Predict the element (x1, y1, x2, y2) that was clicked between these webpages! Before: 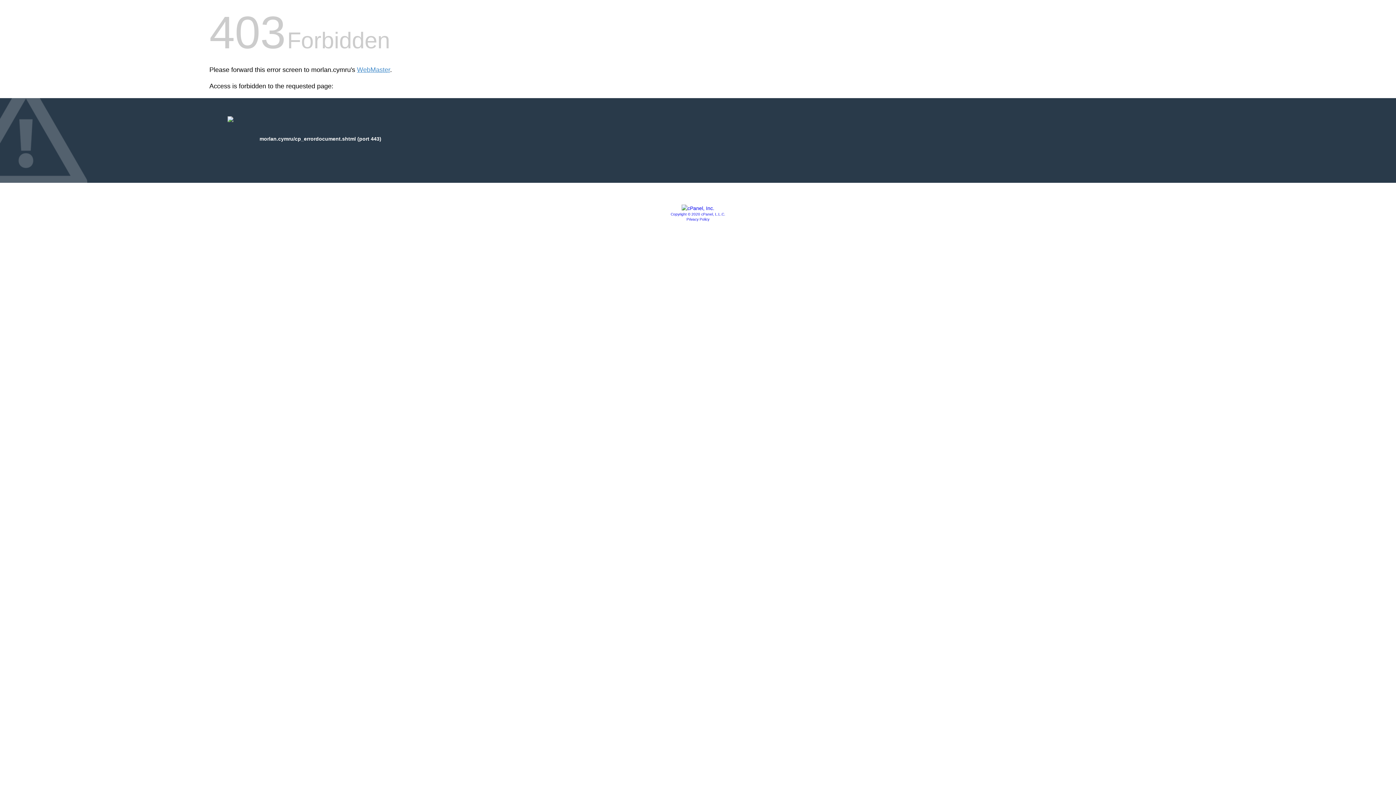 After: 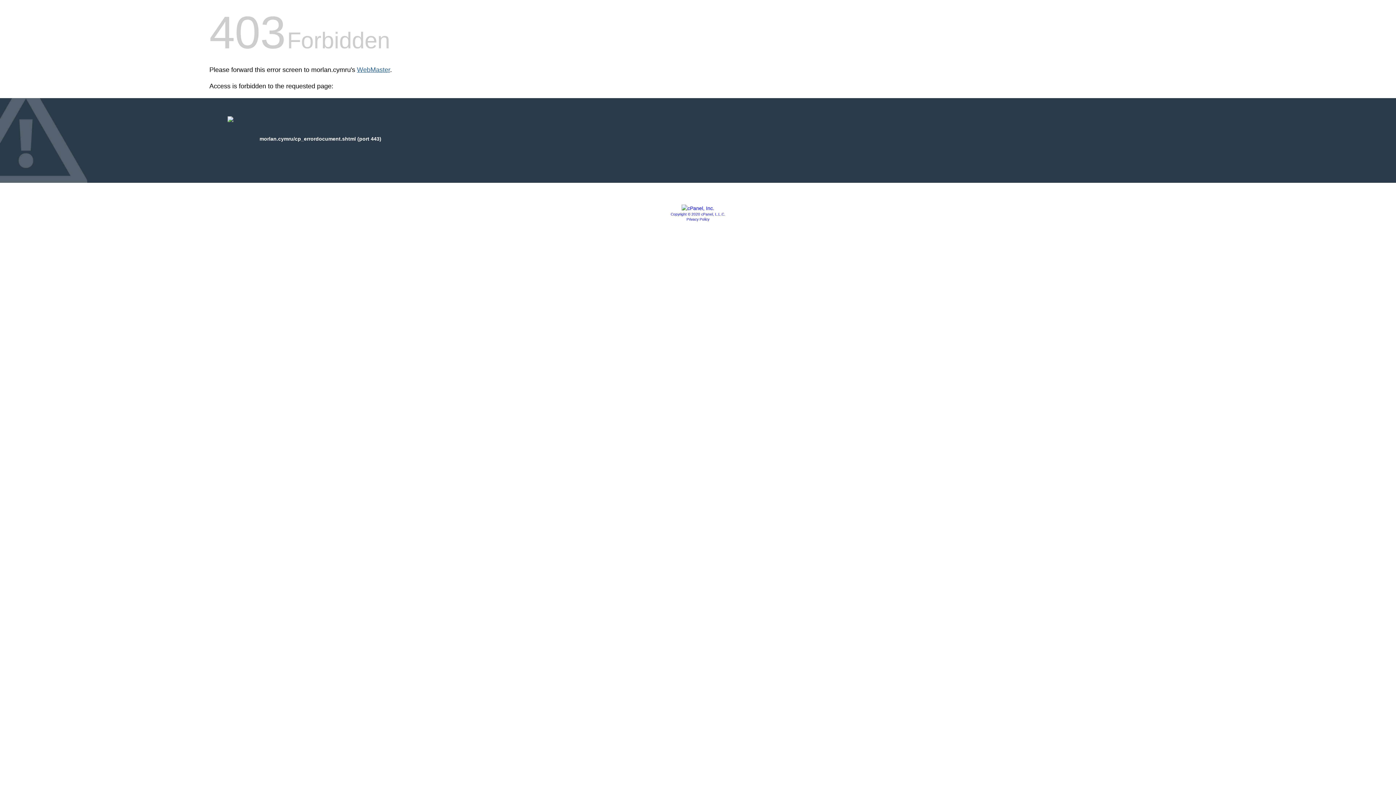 Action: bbox: (357, 66, 390, 73) label: WebMaster